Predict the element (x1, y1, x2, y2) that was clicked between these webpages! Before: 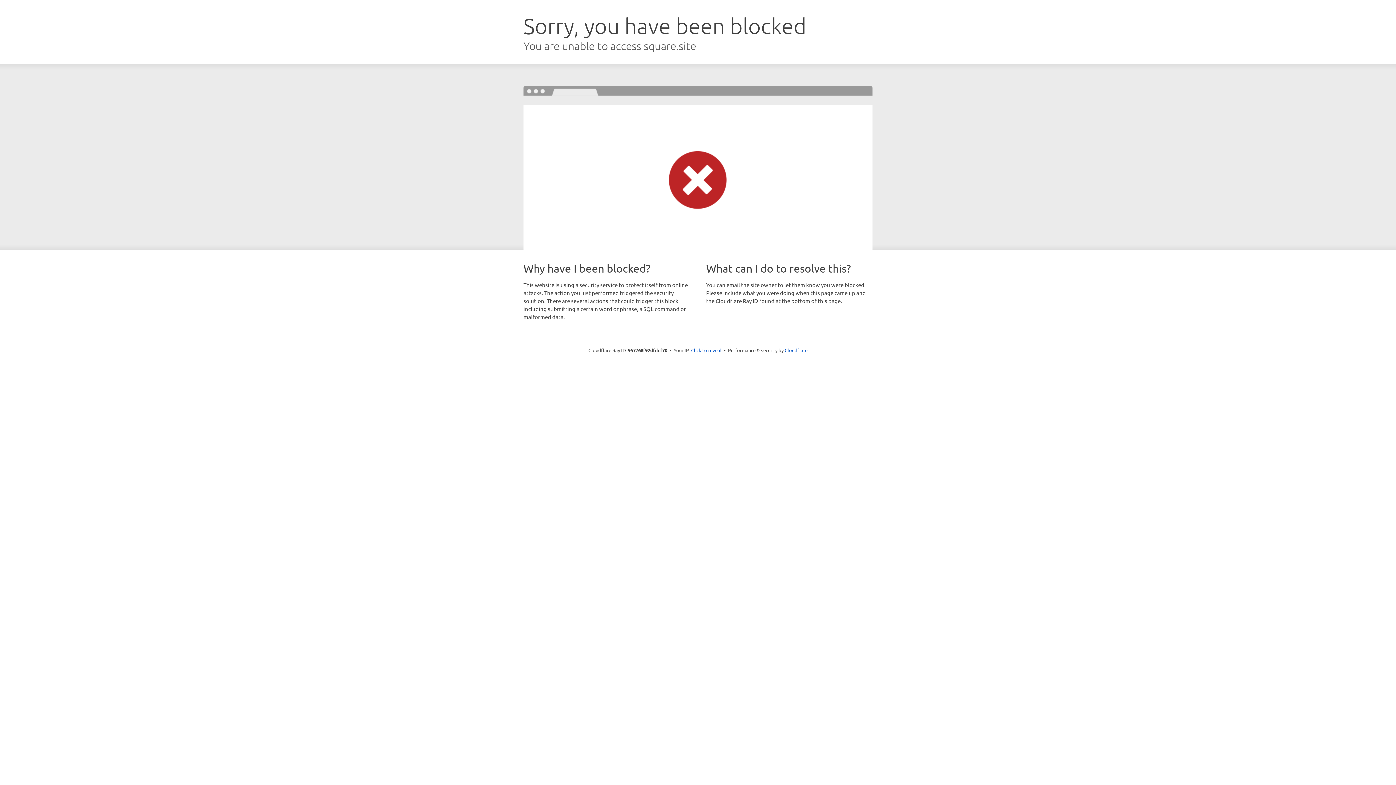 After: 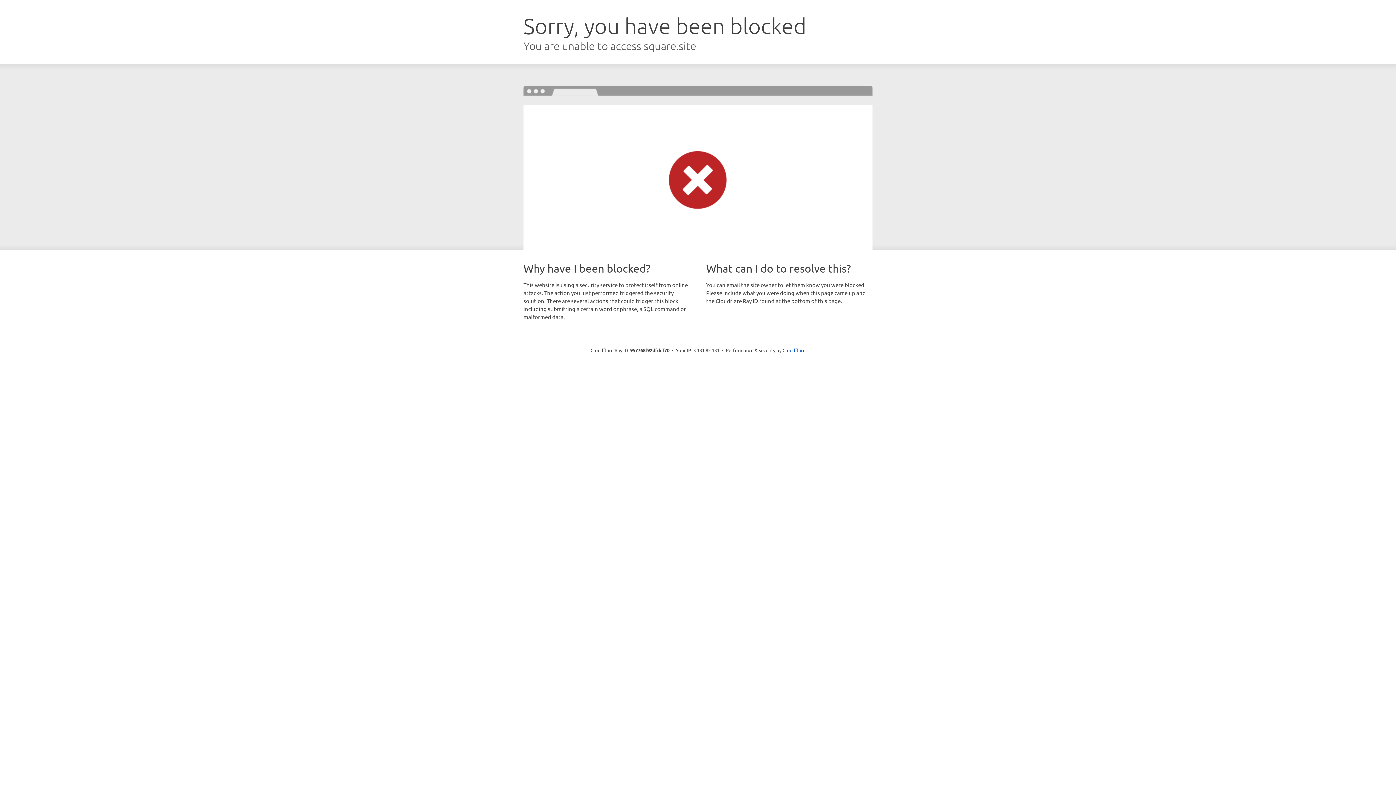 Action: label: Click to reveal bbox: (691, 346, 721, 353)